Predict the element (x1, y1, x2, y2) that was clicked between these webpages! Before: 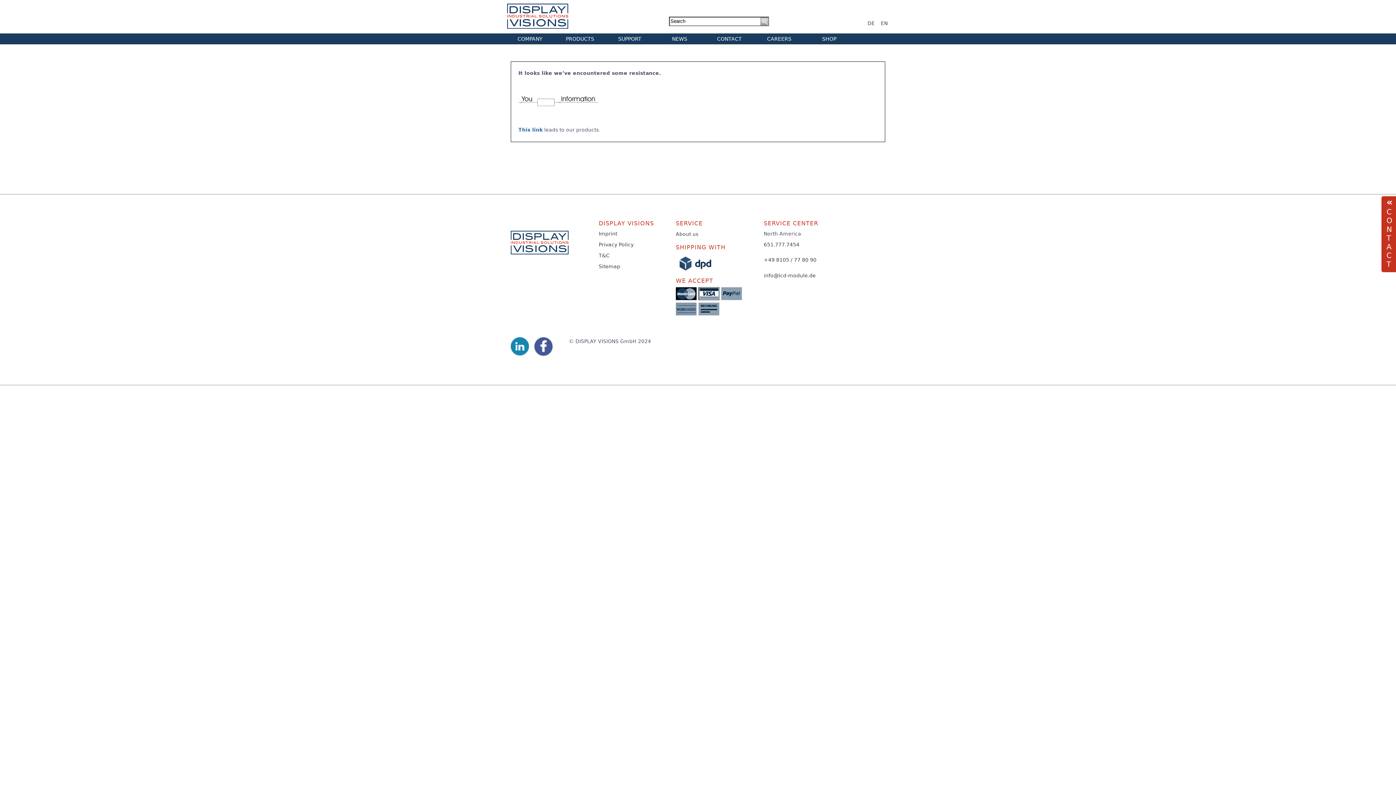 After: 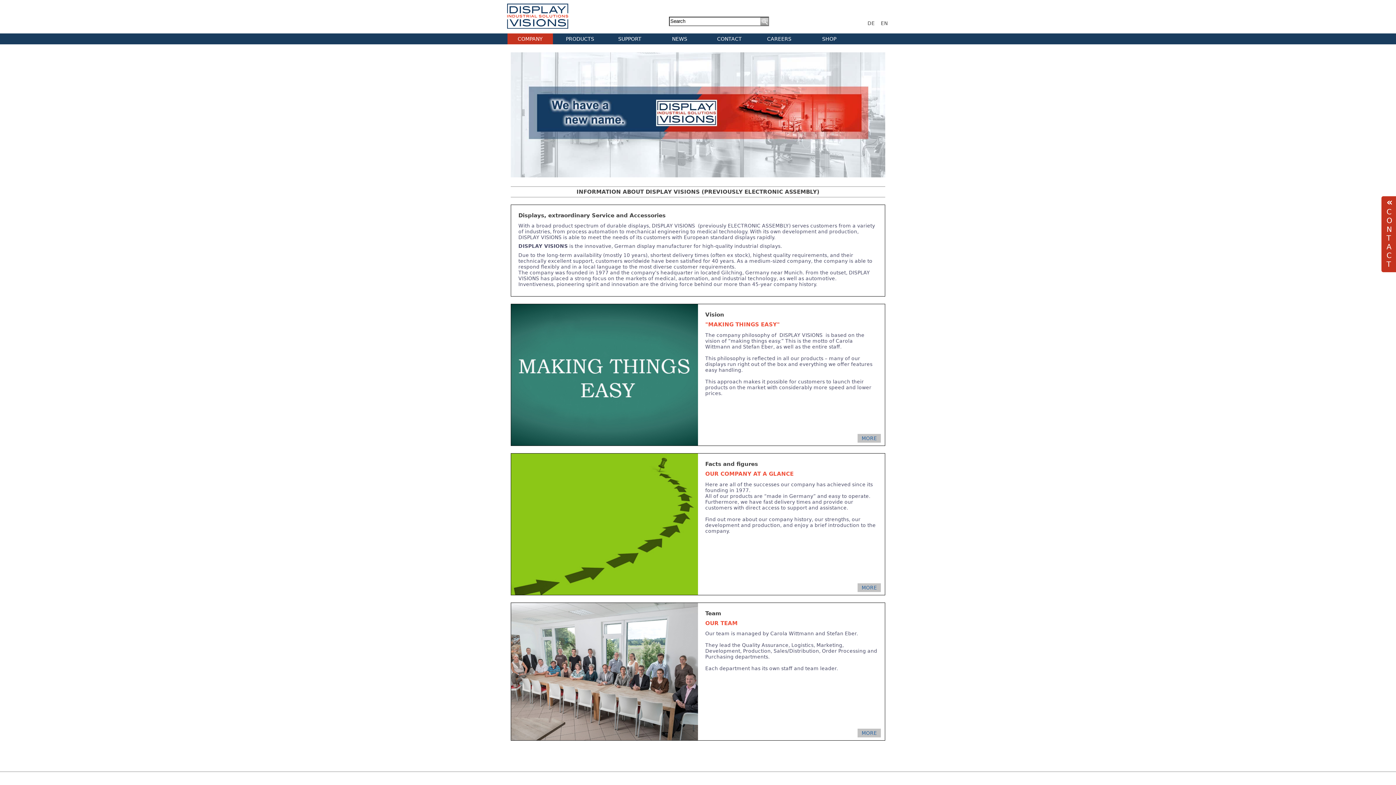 Action: bbox: (507, 33, 553, 44) label: COMPANY